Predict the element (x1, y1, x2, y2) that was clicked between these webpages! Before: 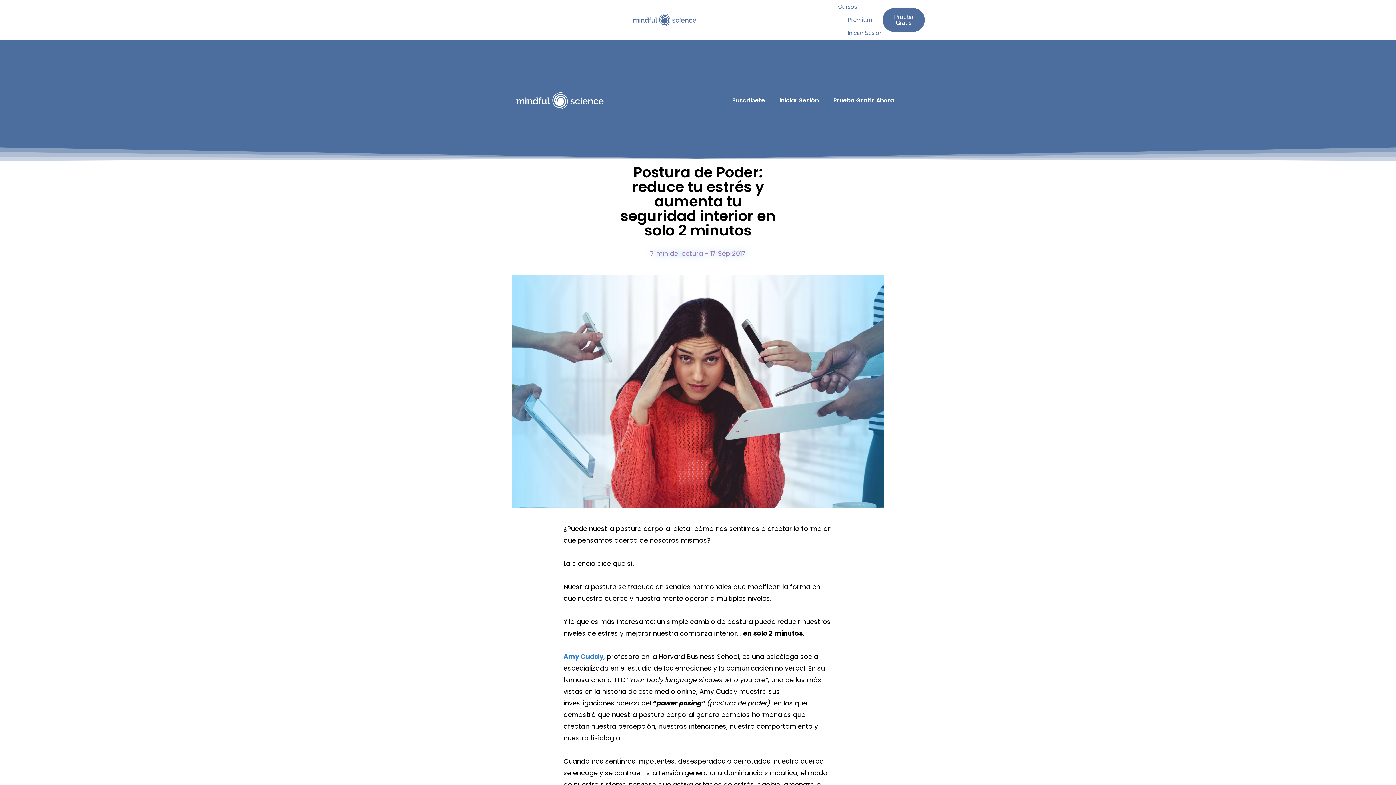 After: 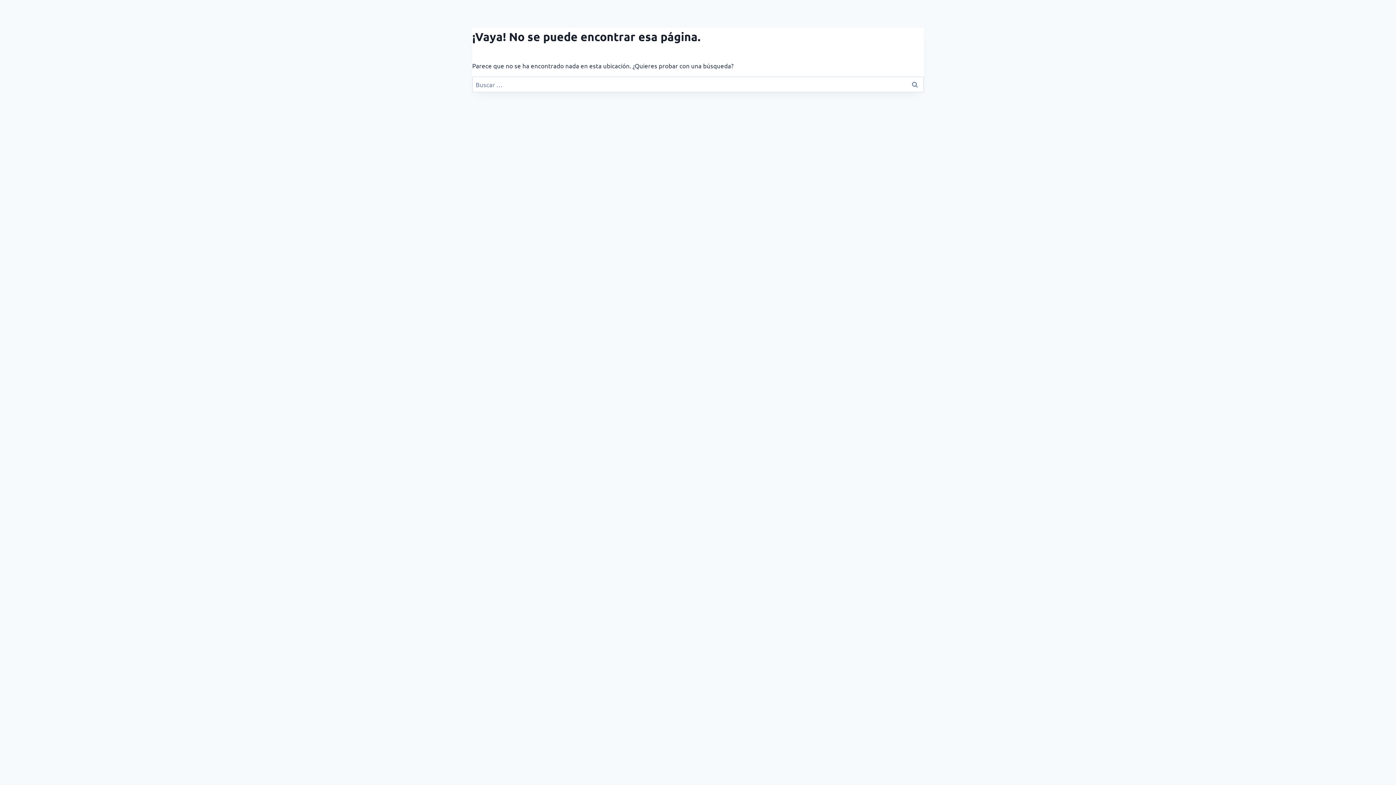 Action: label: Suscríbete bbox: (725, 85, 772, 116)